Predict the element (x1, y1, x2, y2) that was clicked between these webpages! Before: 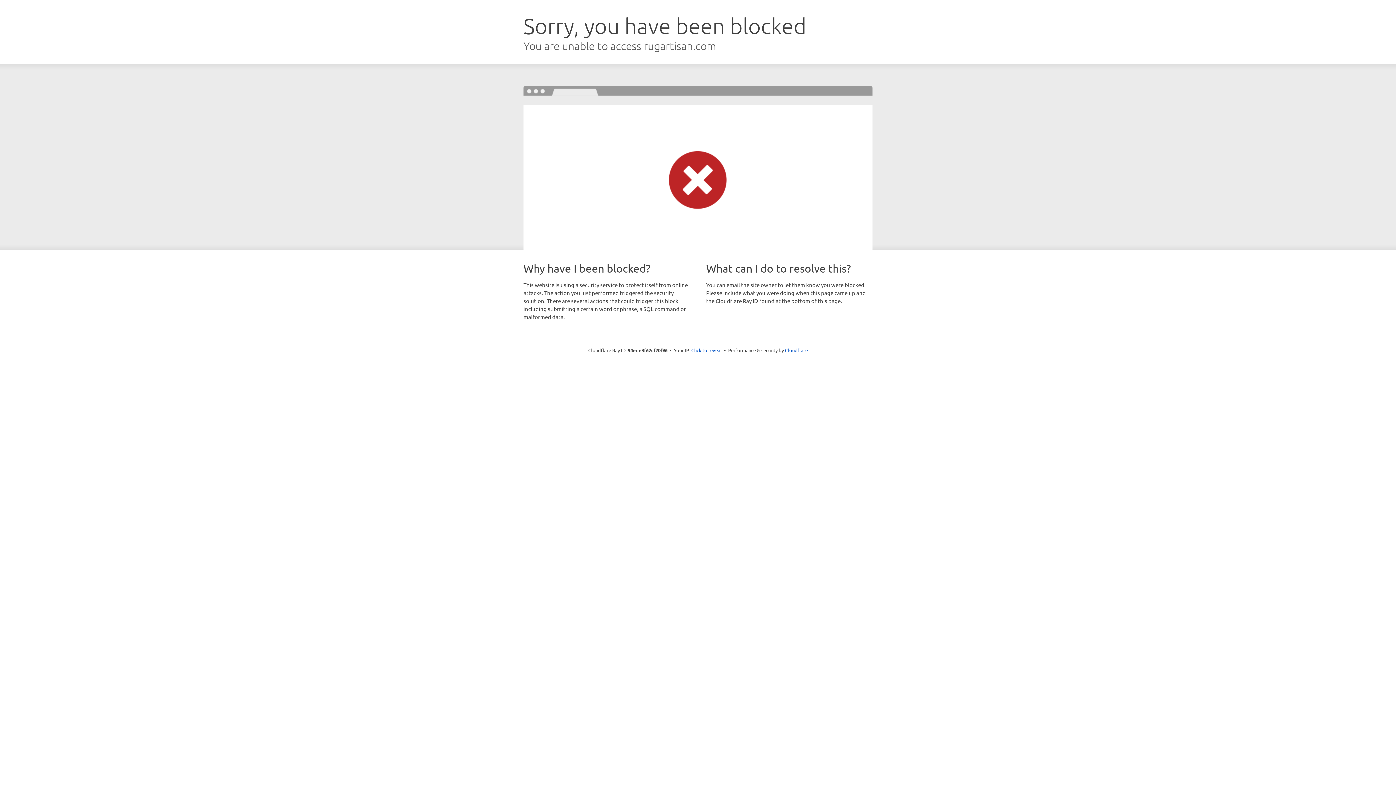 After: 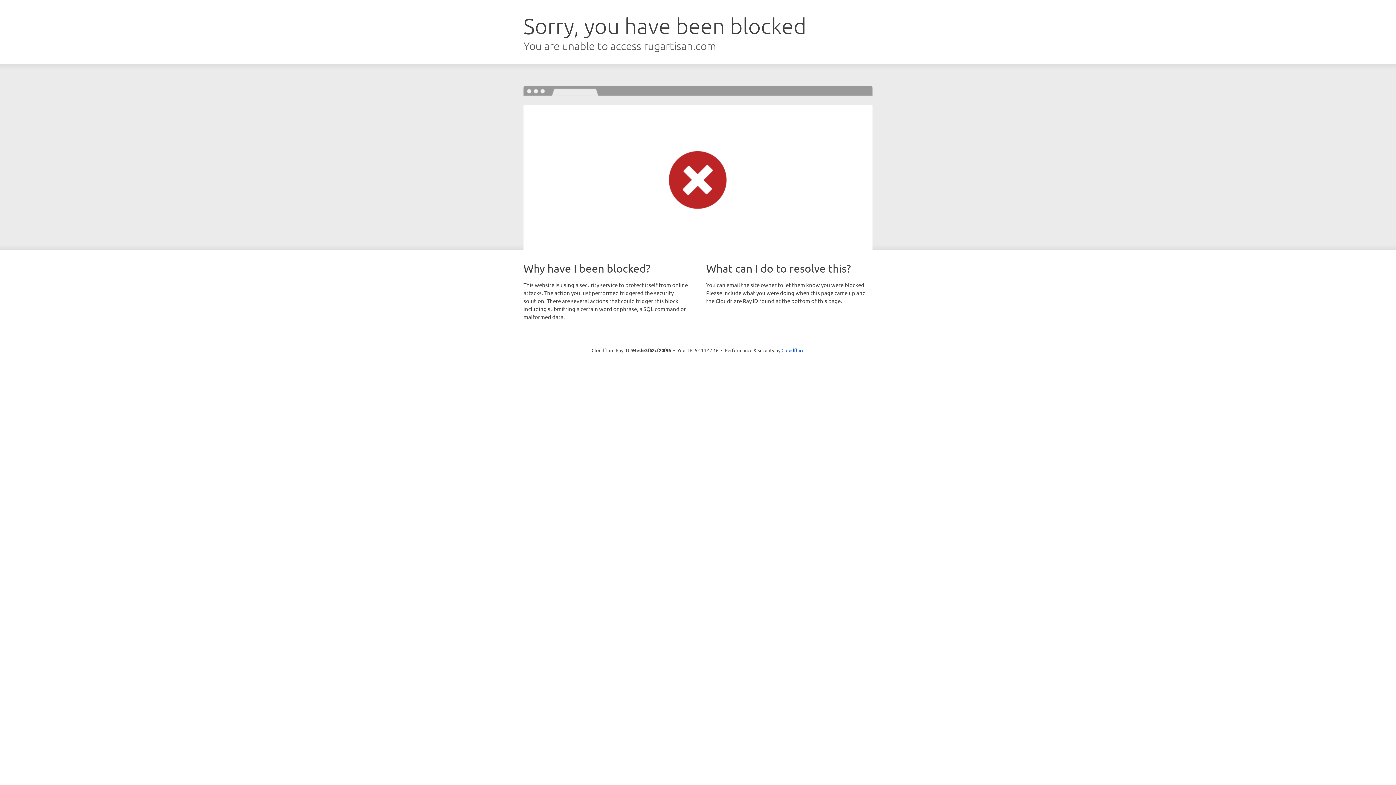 Action: bbox: (691, 346, 722, 353) label: Click to reveal